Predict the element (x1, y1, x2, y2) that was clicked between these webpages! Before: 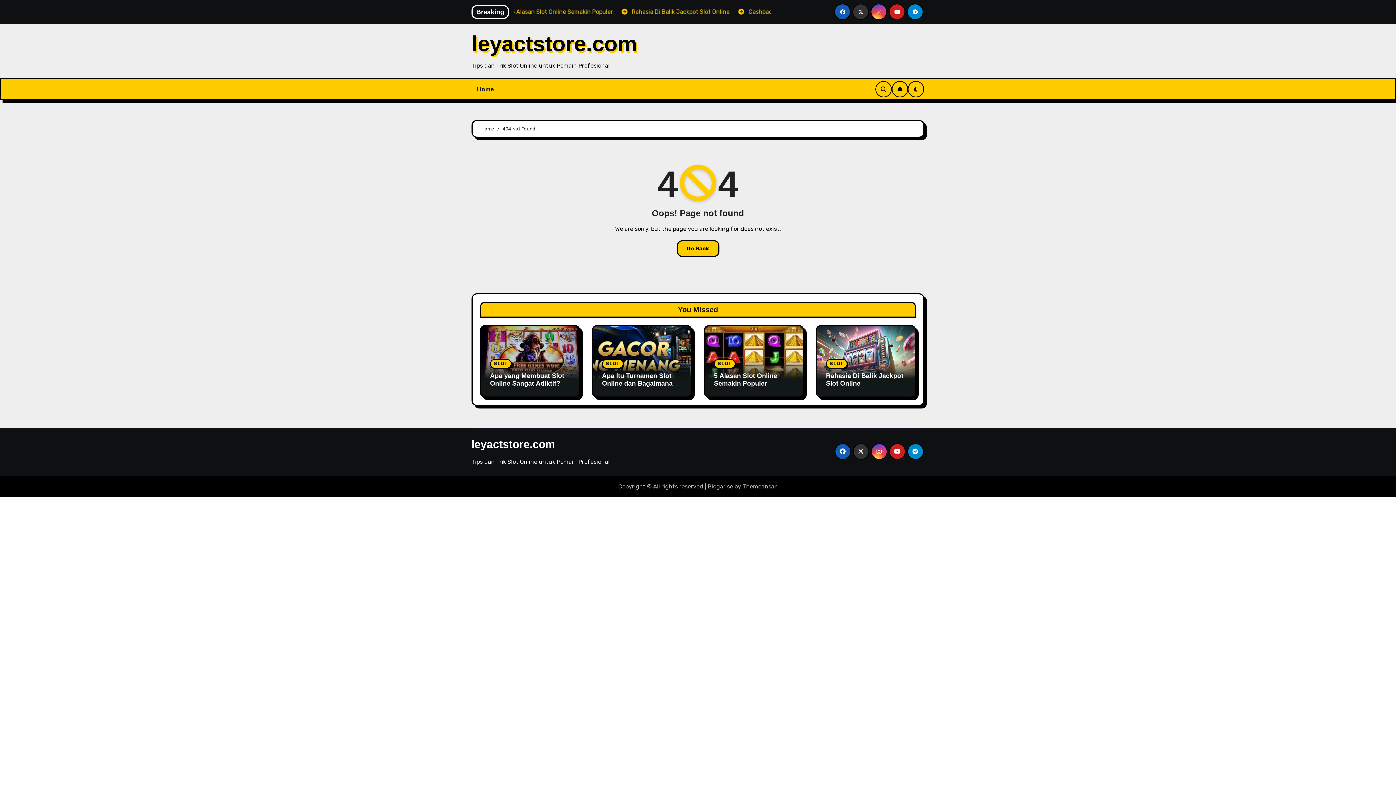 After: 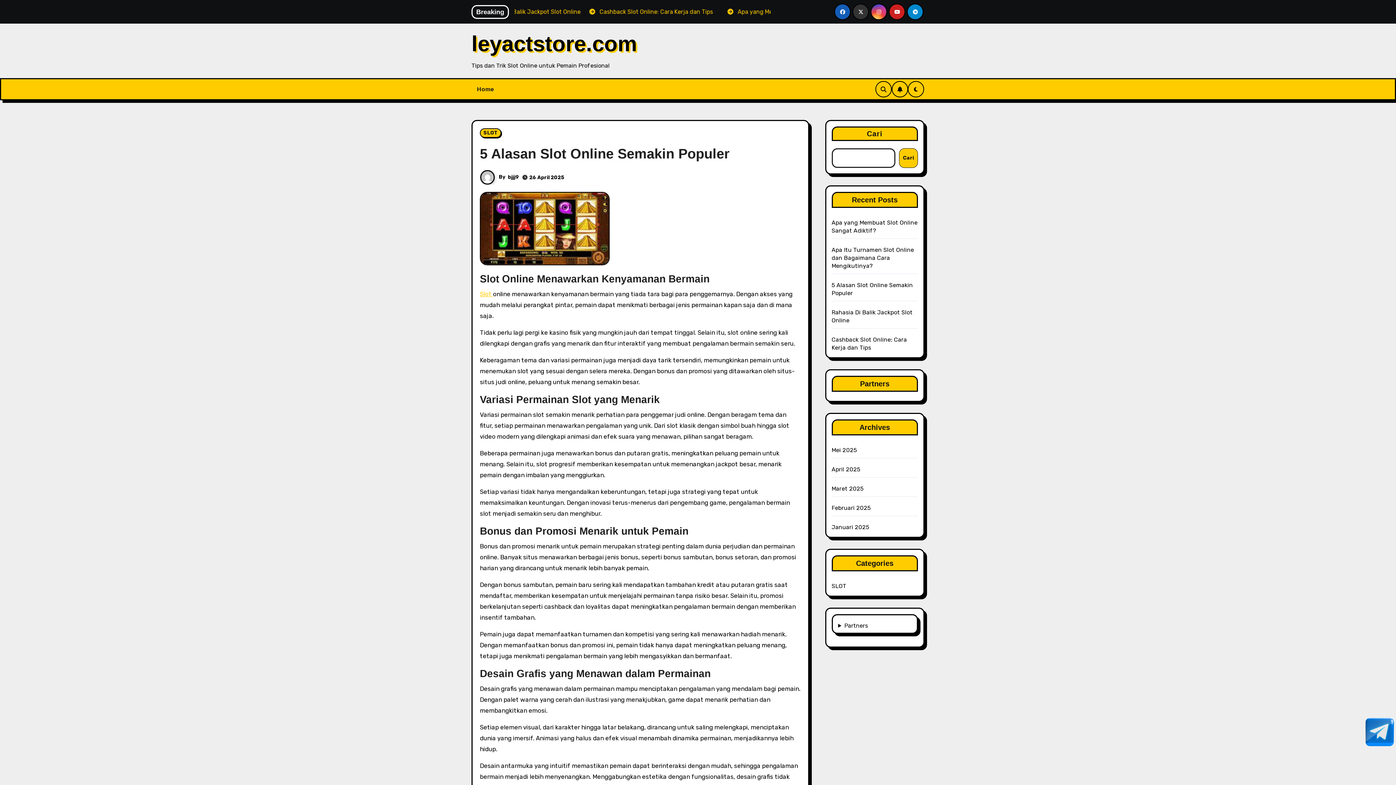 Action: label: 5 Alasan Slot Online Semakin Populer bbox: (714, 372, 777, 387)